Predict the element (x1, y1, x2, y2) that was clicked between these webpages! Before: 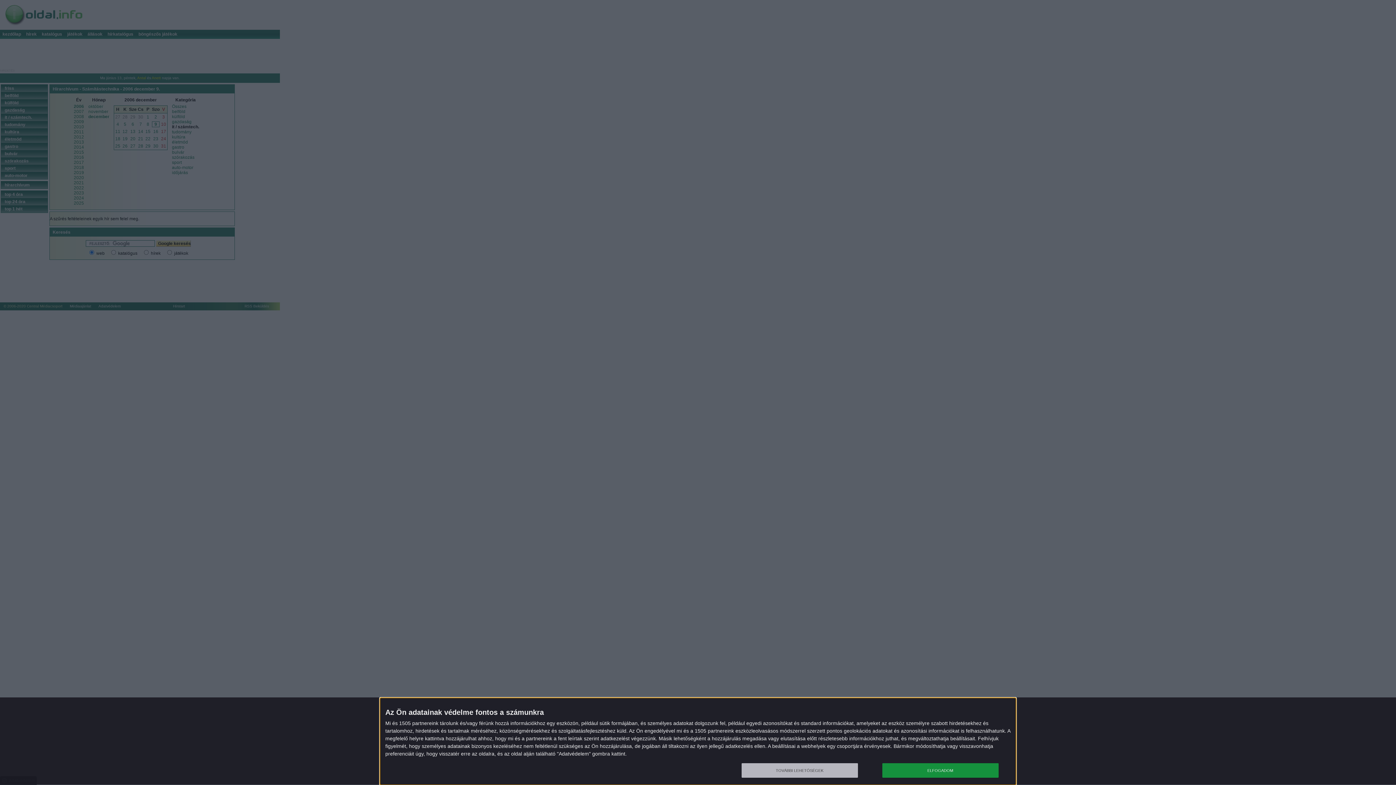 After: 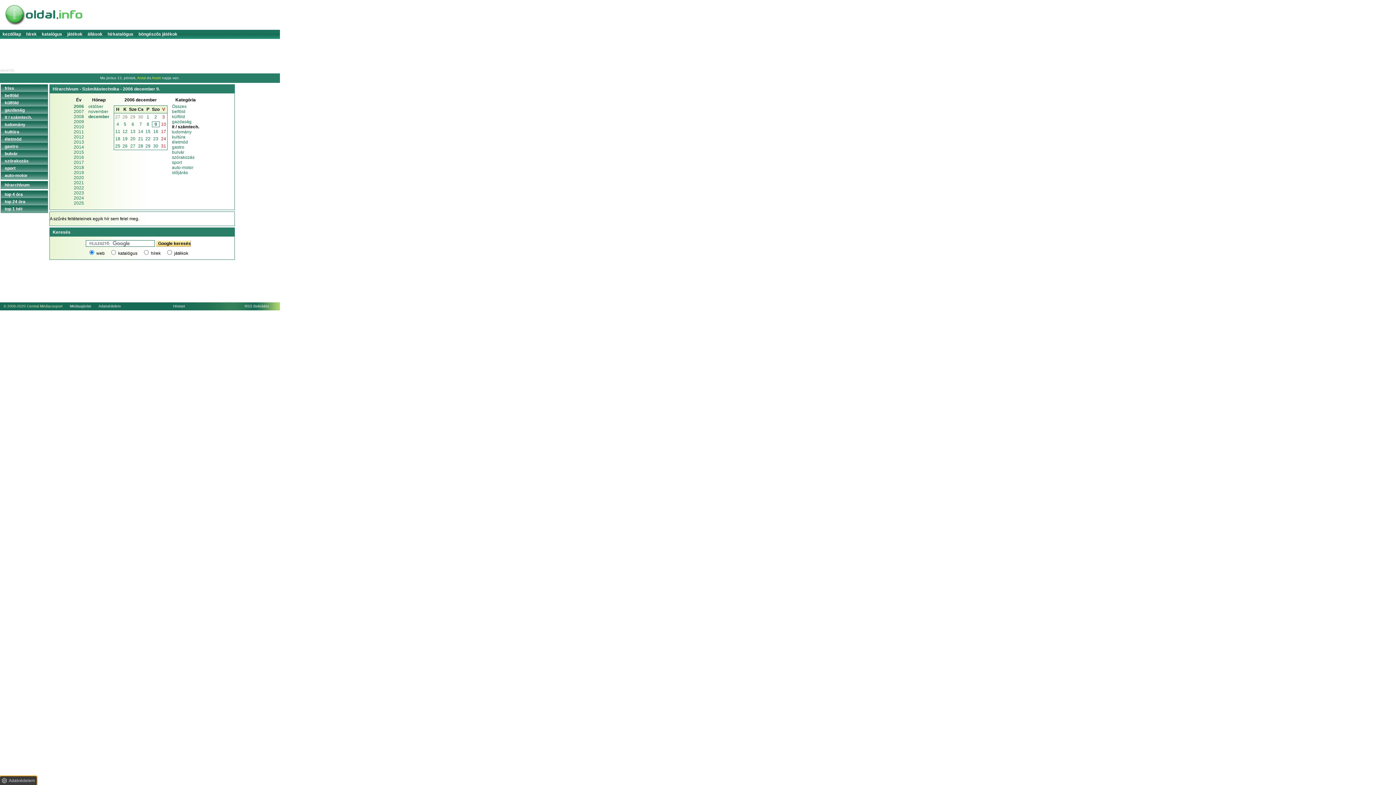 Action: label: ELFOGADOM bbox: (882, 763, 998, 778)